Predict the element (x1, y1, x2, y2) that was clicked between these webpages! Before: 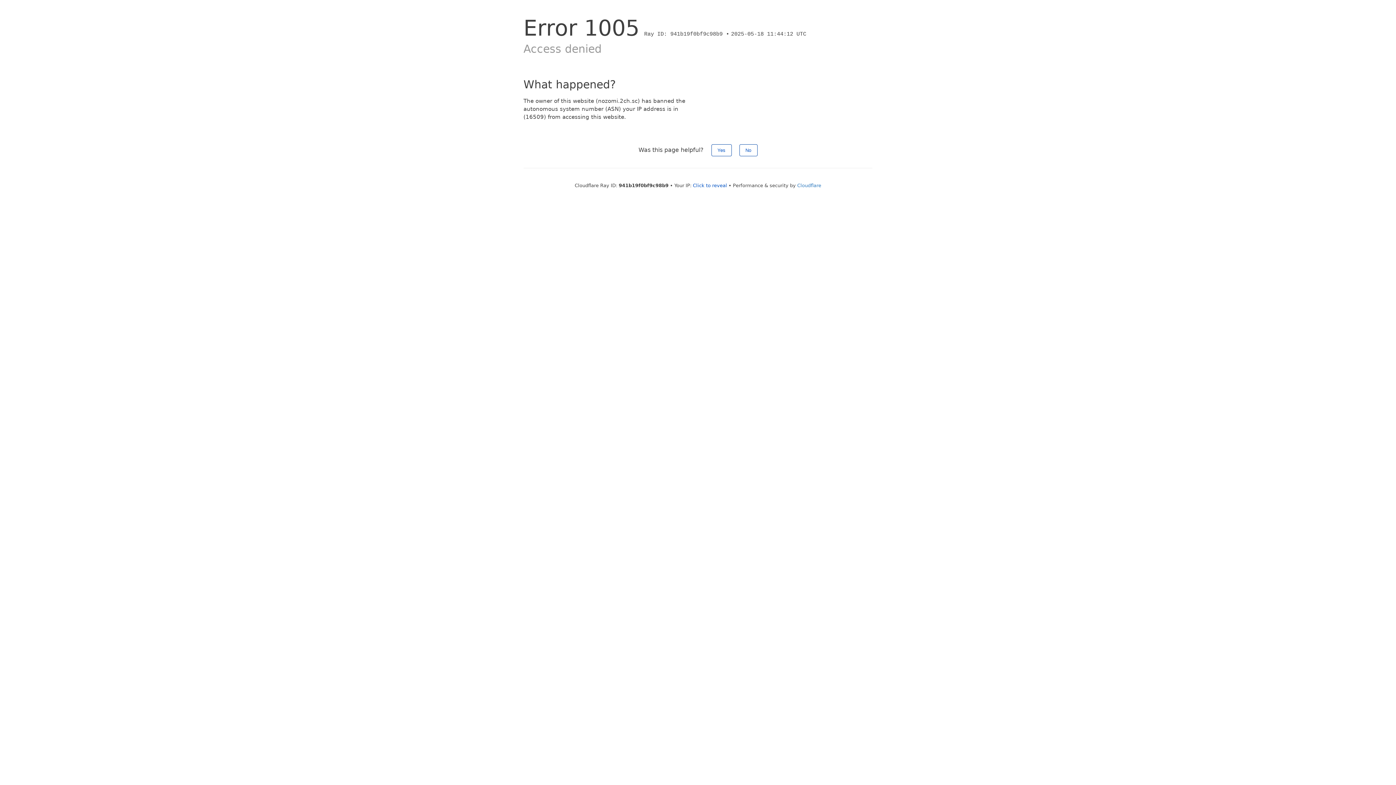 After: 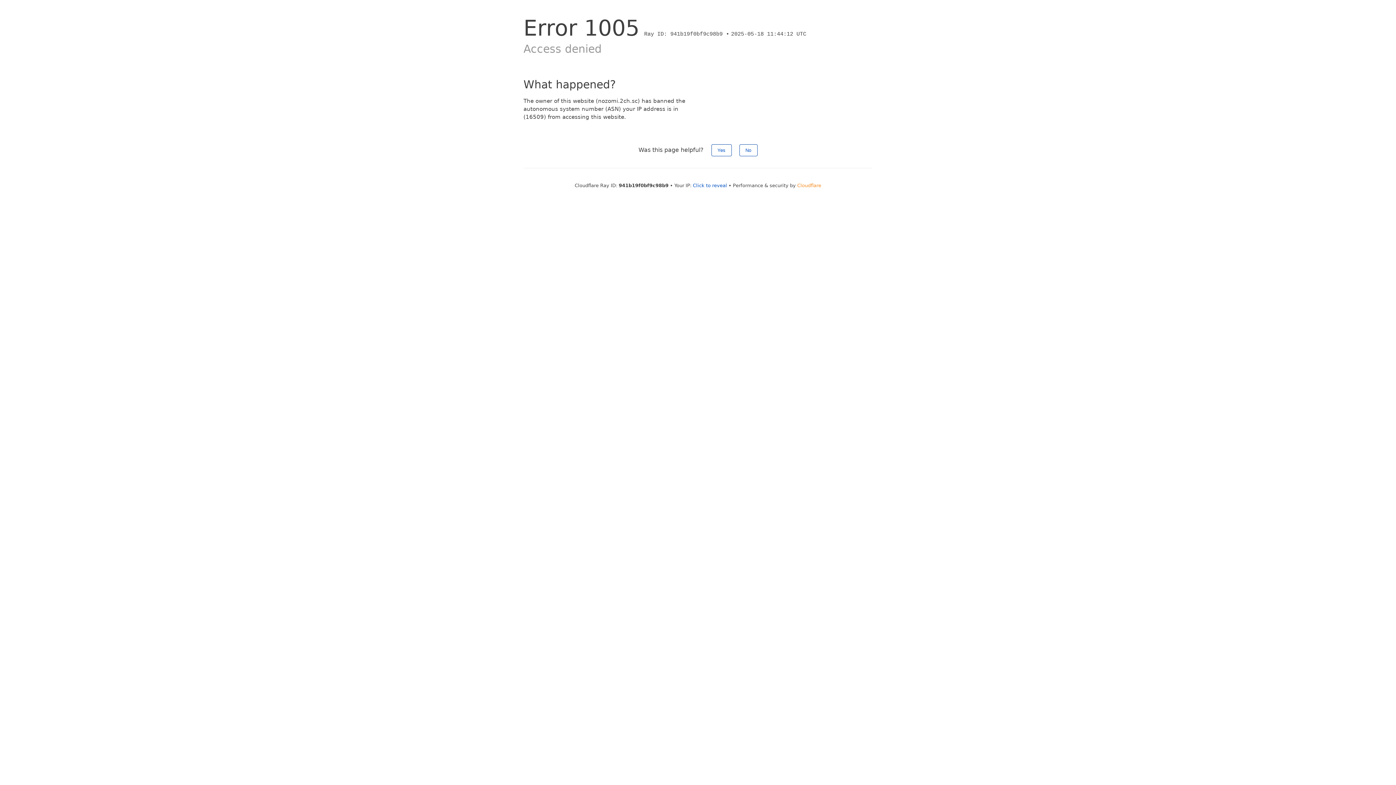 Action: bbox: (797, 182, 821, 188) label: Cloudflare